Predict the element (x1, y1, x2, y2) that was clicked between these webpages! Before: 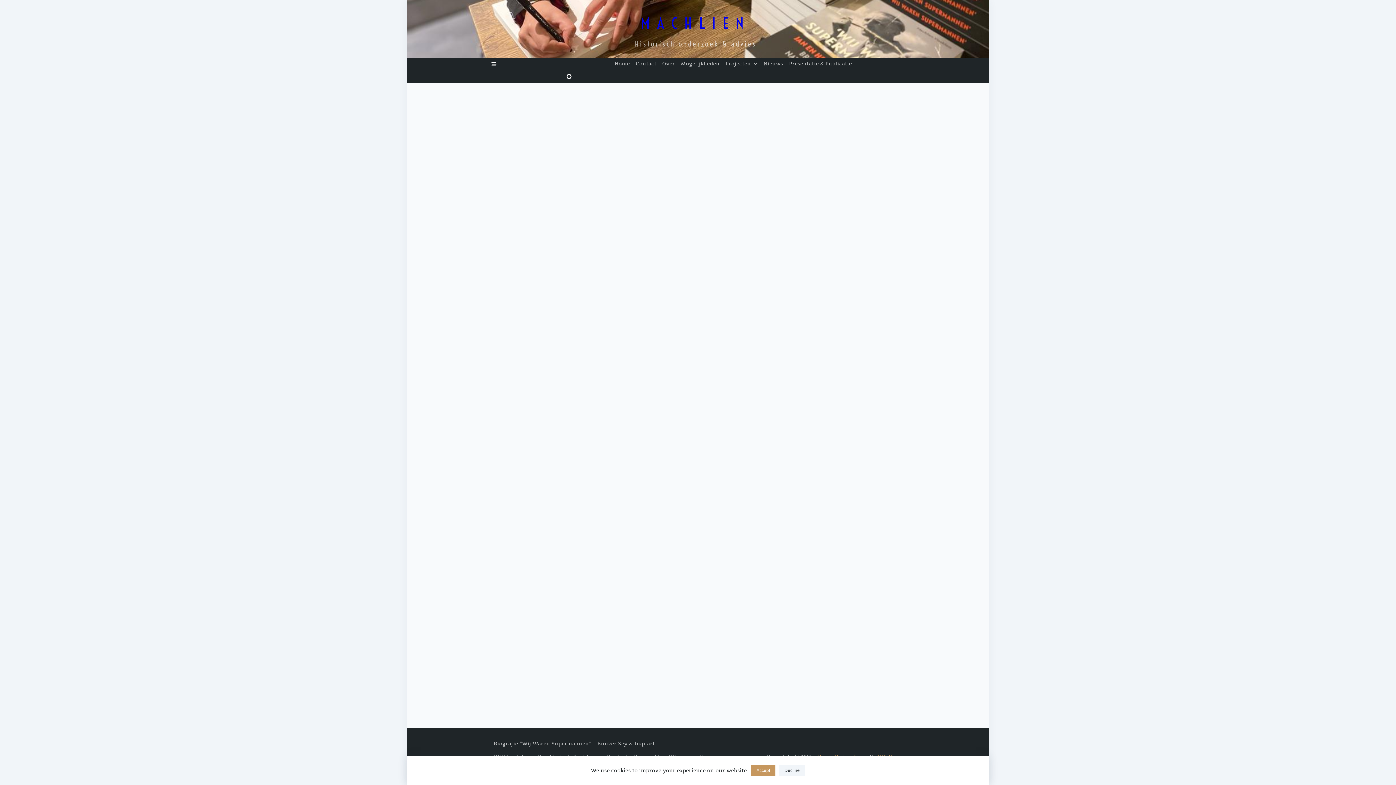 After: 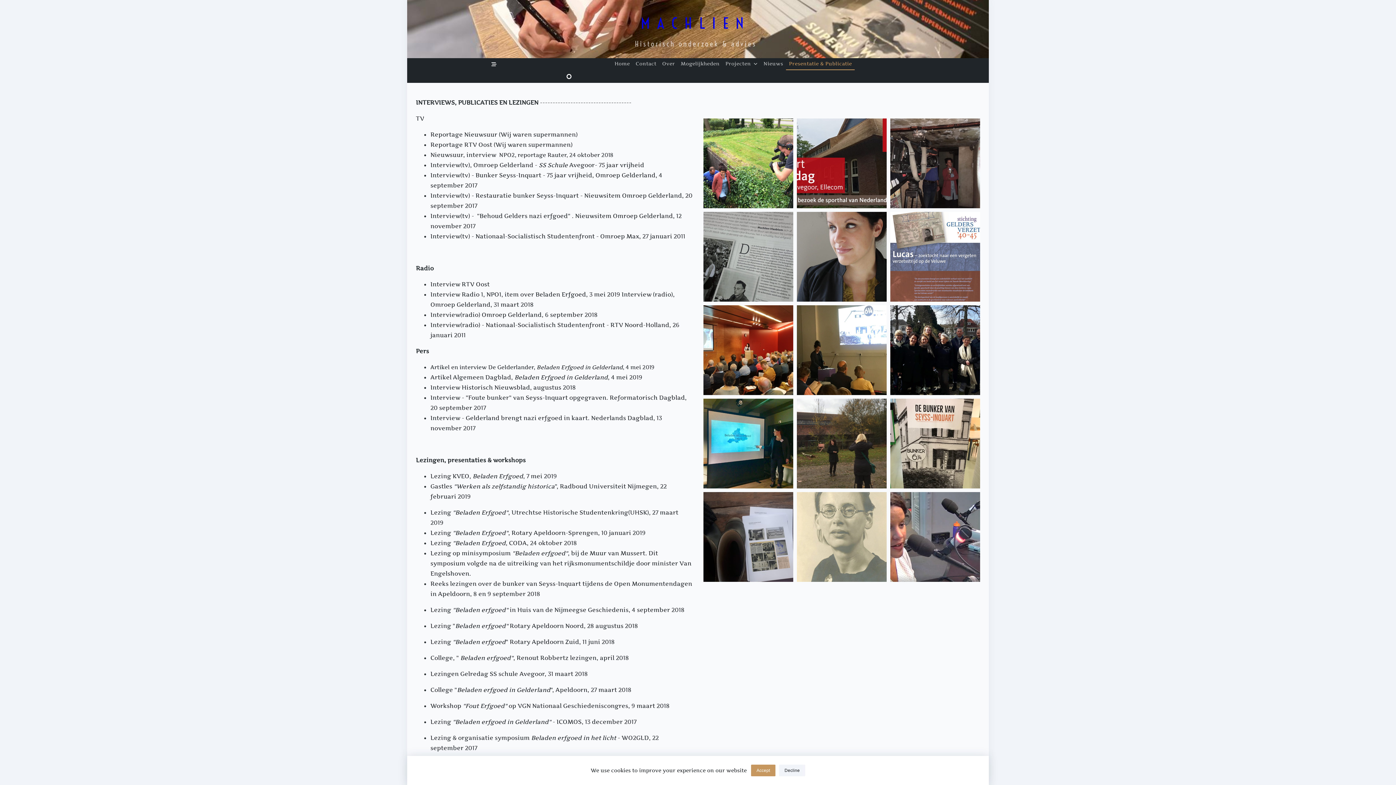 Action: label: Presentatie & Publicatie bbox: (786, 58, 855, 70)